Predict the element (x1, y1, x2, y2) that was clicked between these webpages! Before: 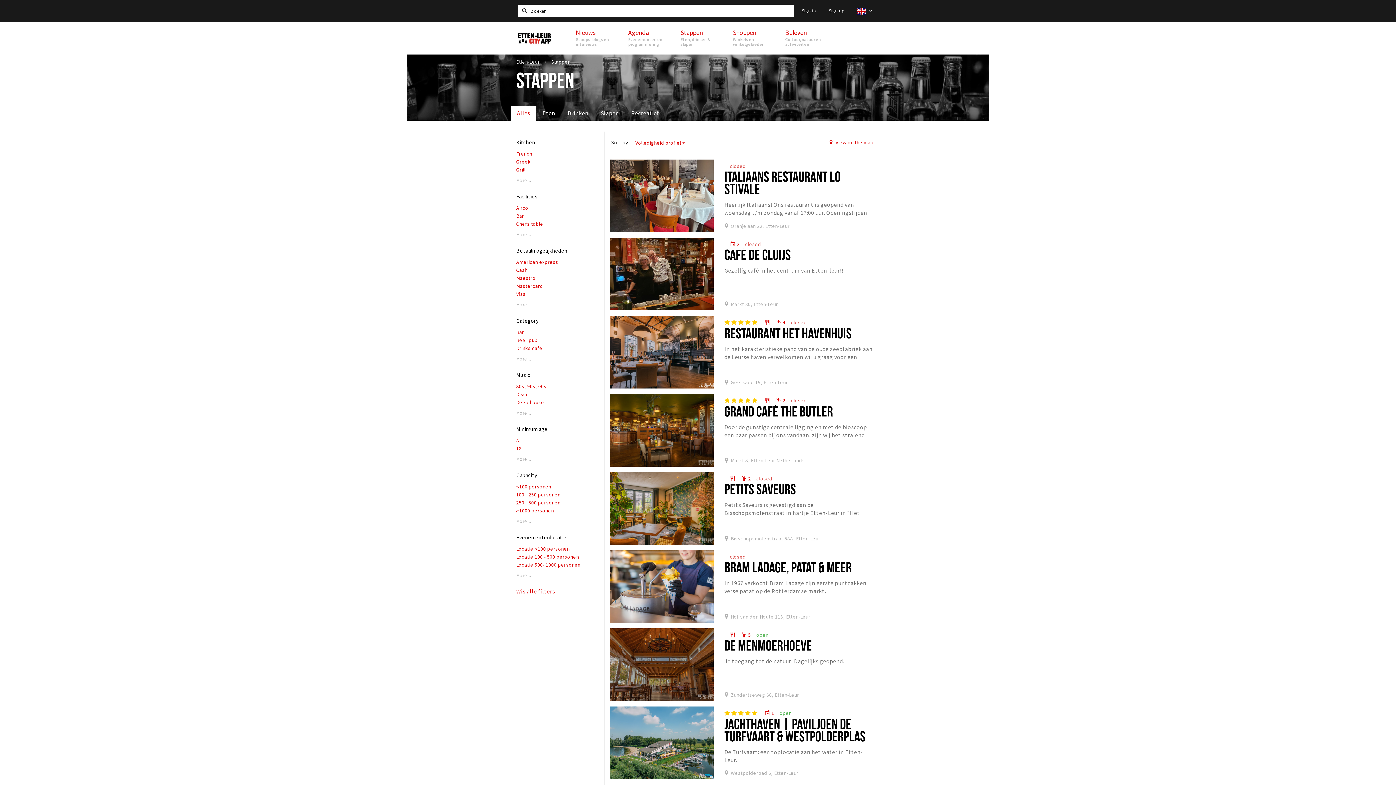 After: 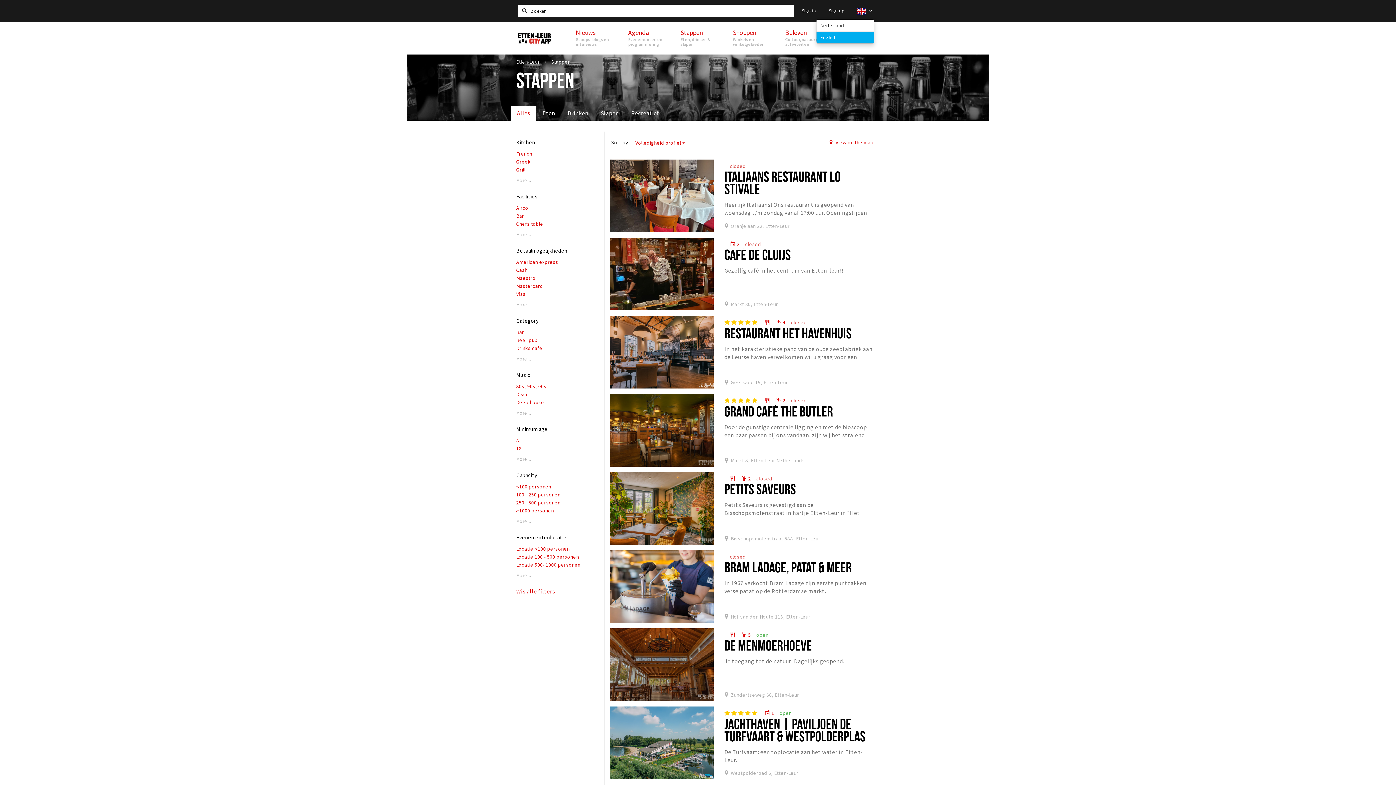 Action: label:   bbox: (851, 3, 880, 18)